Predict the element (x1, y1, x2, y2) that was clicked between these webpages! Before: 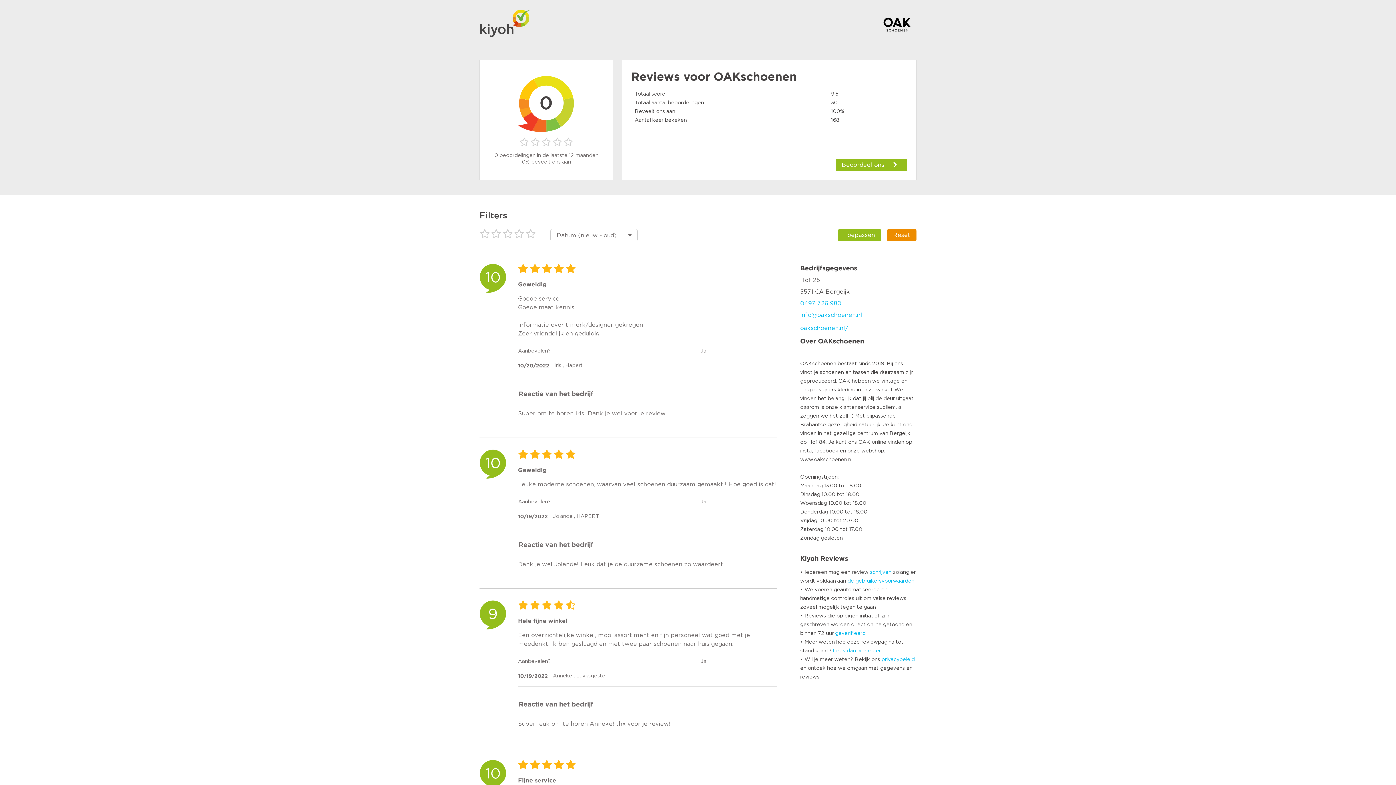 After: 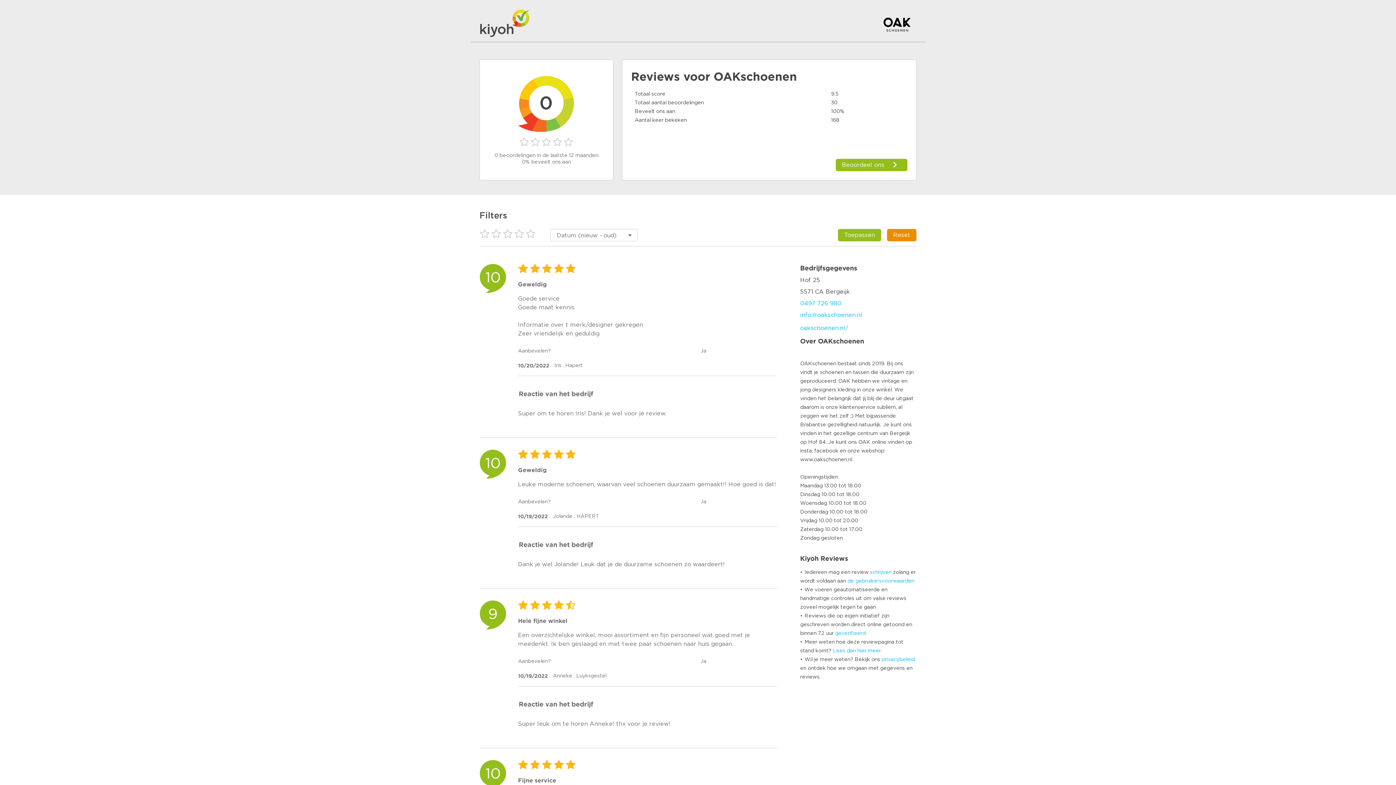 Action: label: geverifieerd bbox: (835, 631, 865, 636)